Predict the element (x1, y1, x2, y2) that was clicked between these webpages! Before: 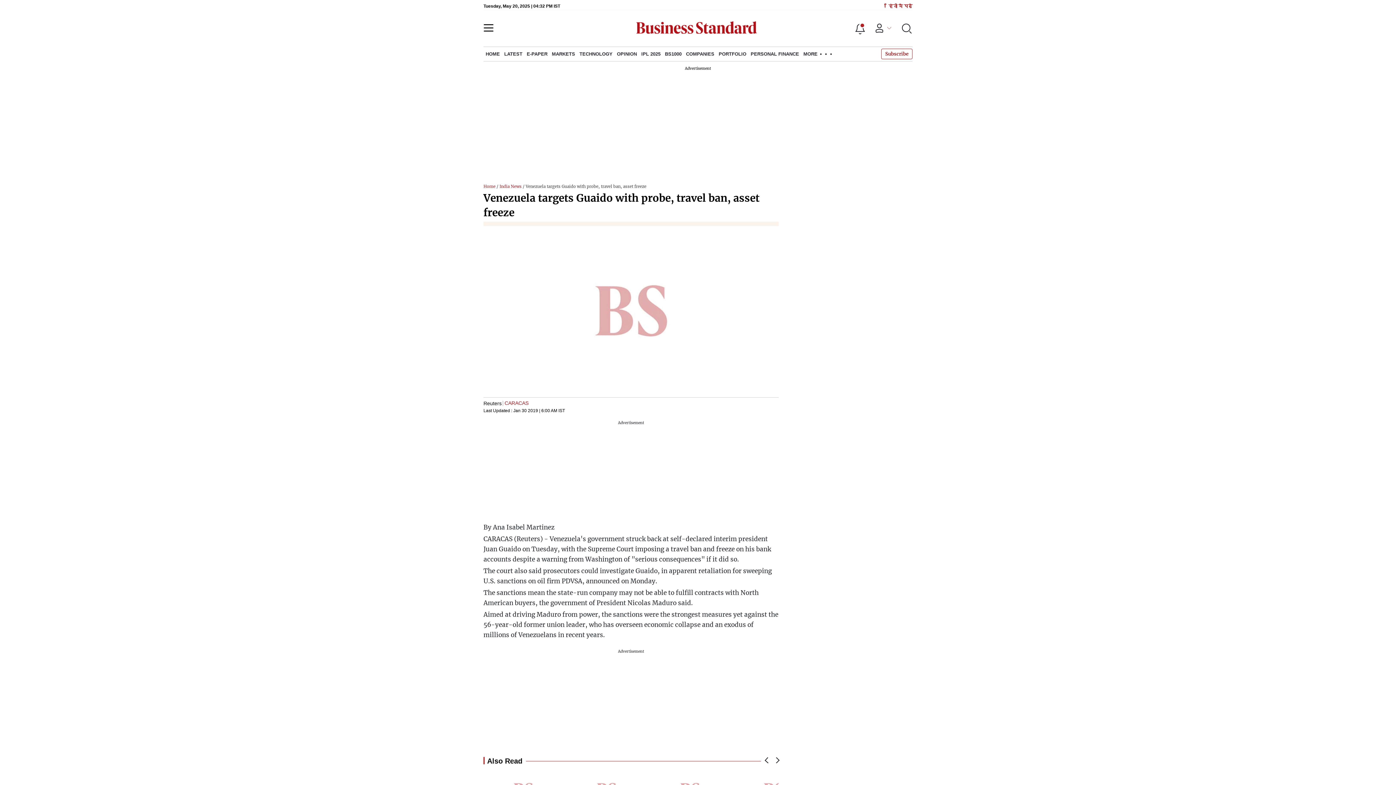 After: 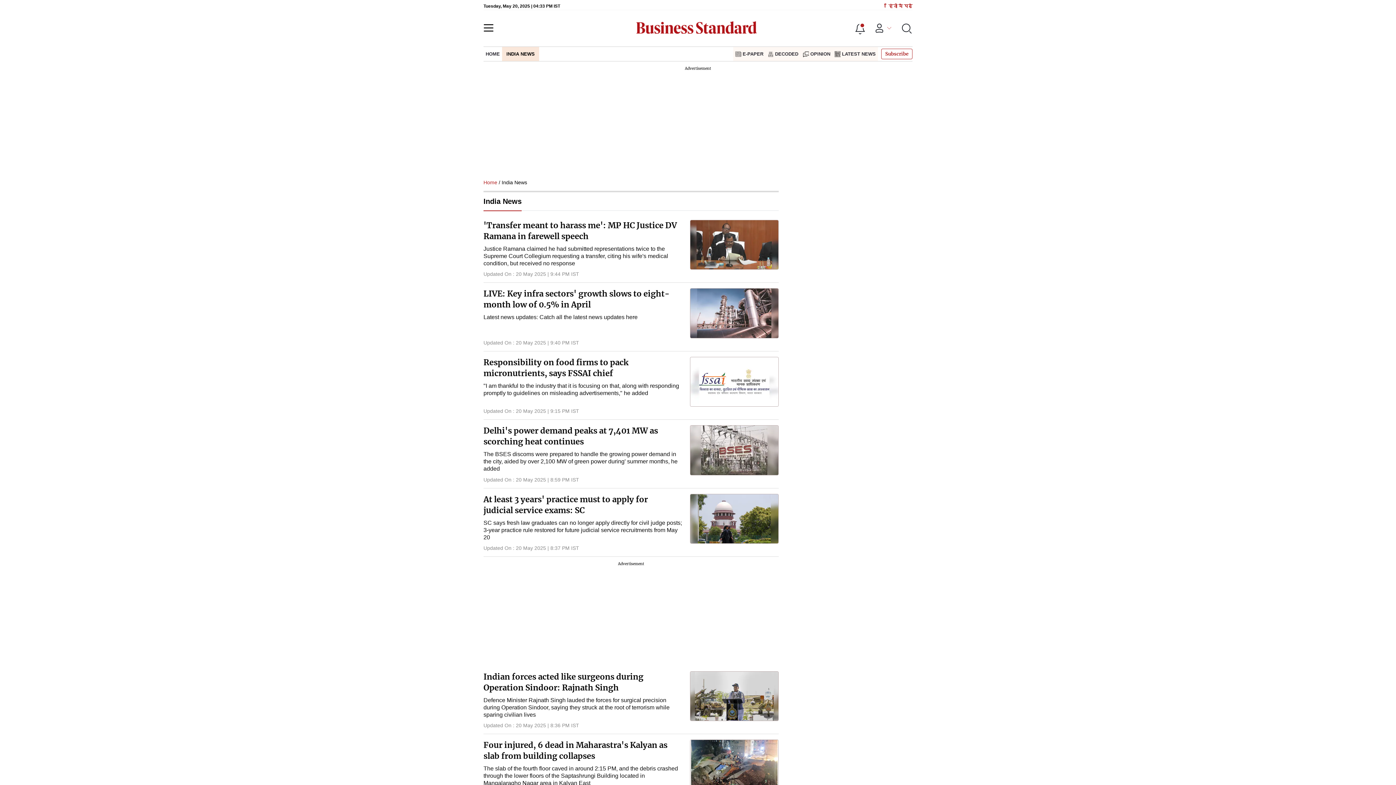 Action: bbox: (499, 184, 521, 189) label: India News